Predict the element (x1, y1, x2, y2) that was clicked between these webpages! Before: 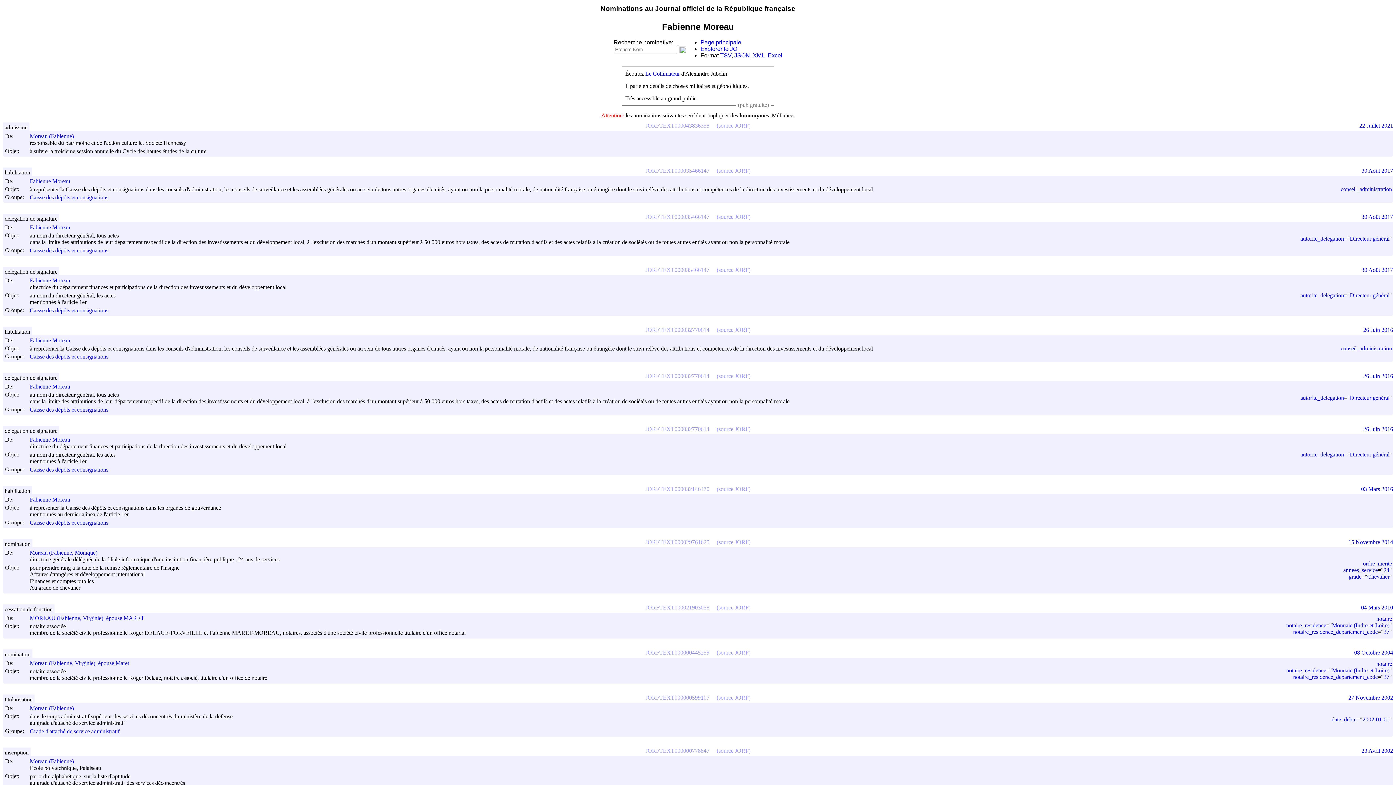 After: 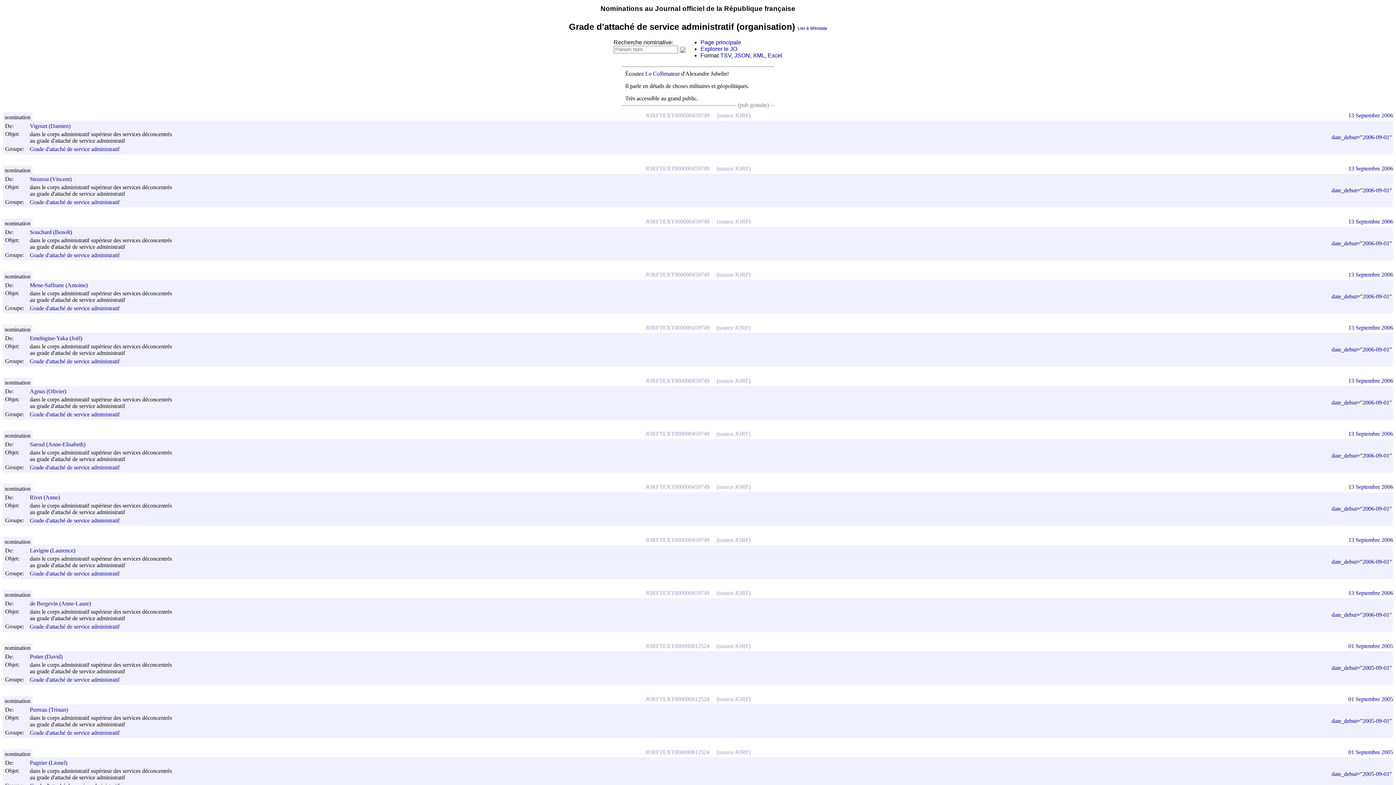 Action: label: Grade d'attaché de service administratif bbox: (29, 728, 119, 734)